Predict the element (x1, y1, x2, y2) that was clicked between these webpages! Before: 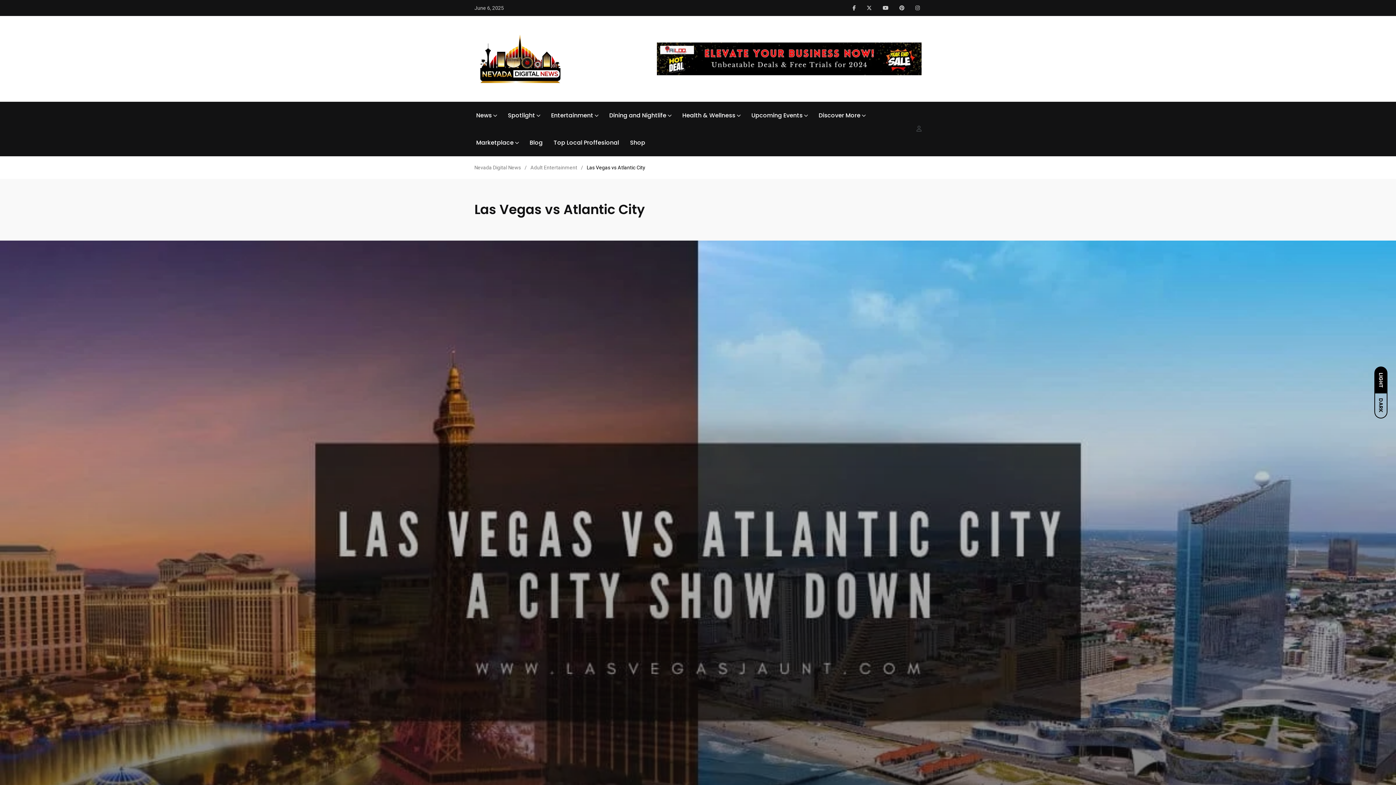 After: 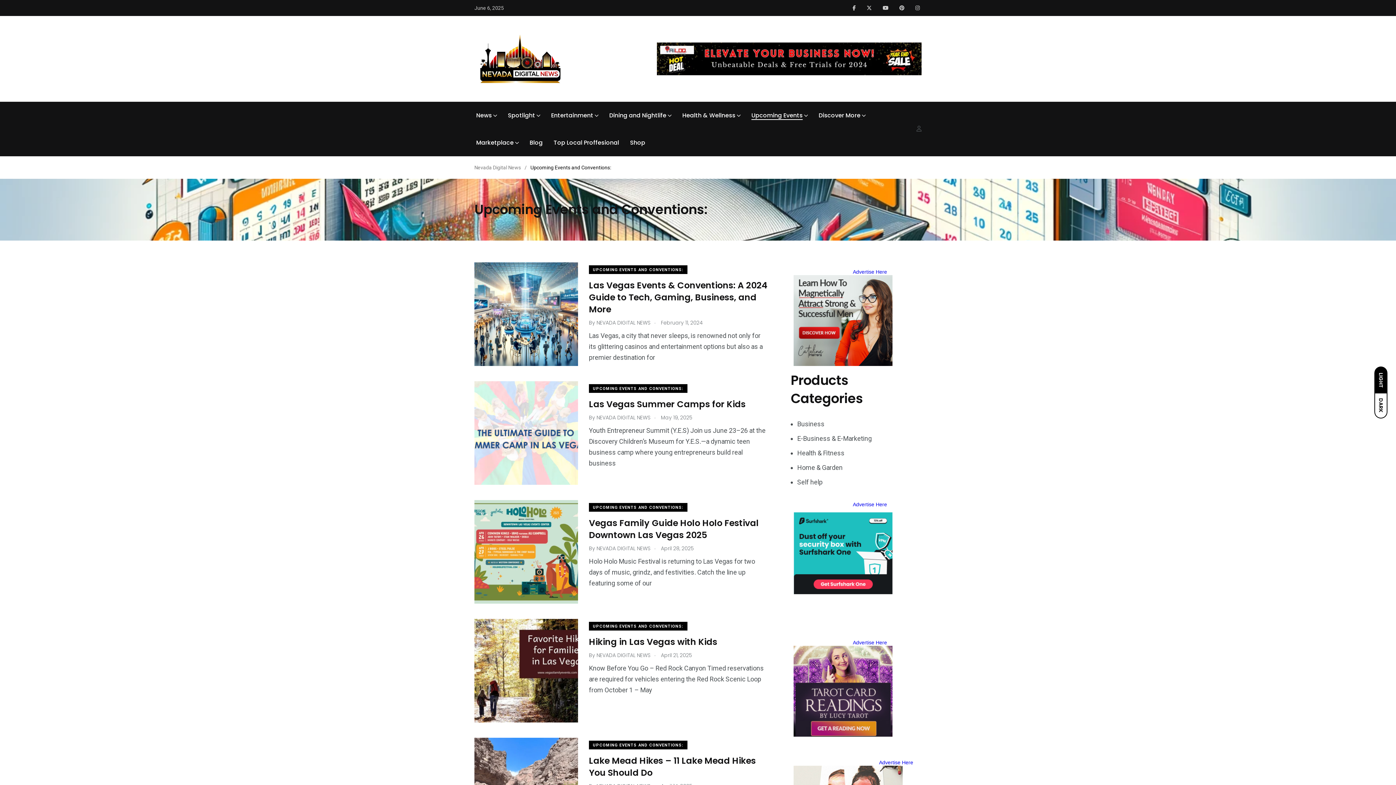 Action: bbox: (751, 111, 802, 119) label: Upcoming Events